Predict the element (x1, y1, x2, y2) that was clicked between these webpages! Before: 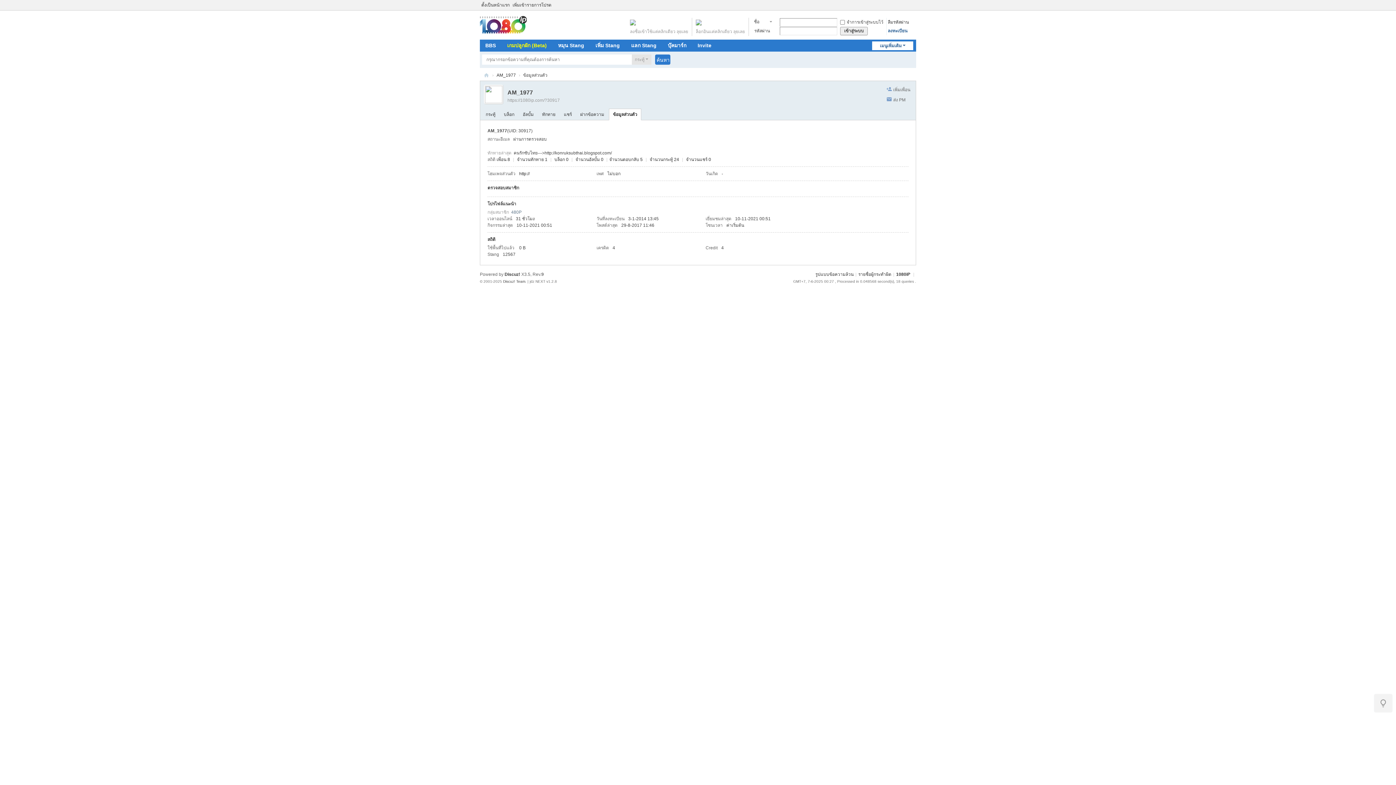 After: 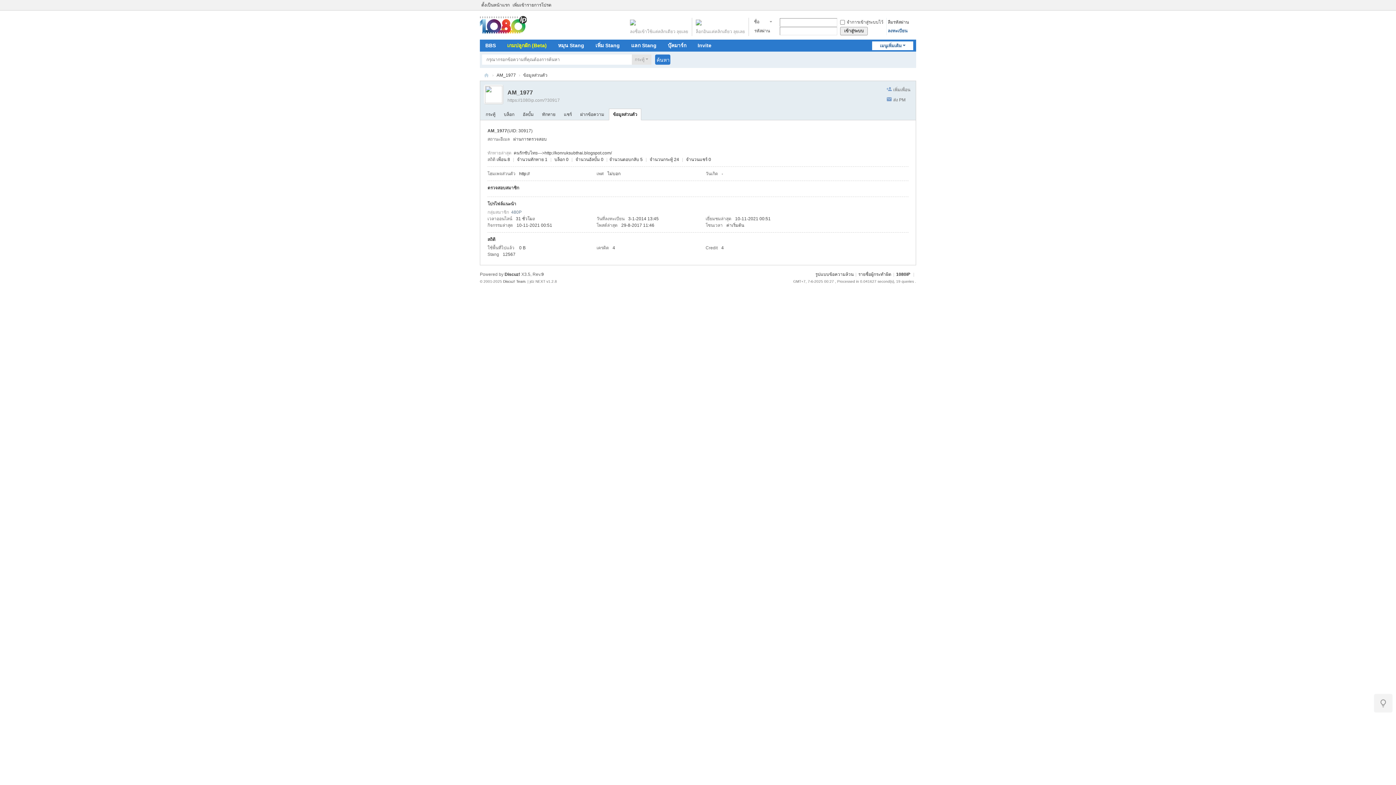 Action: bbox: (484, 99, 503, 104)